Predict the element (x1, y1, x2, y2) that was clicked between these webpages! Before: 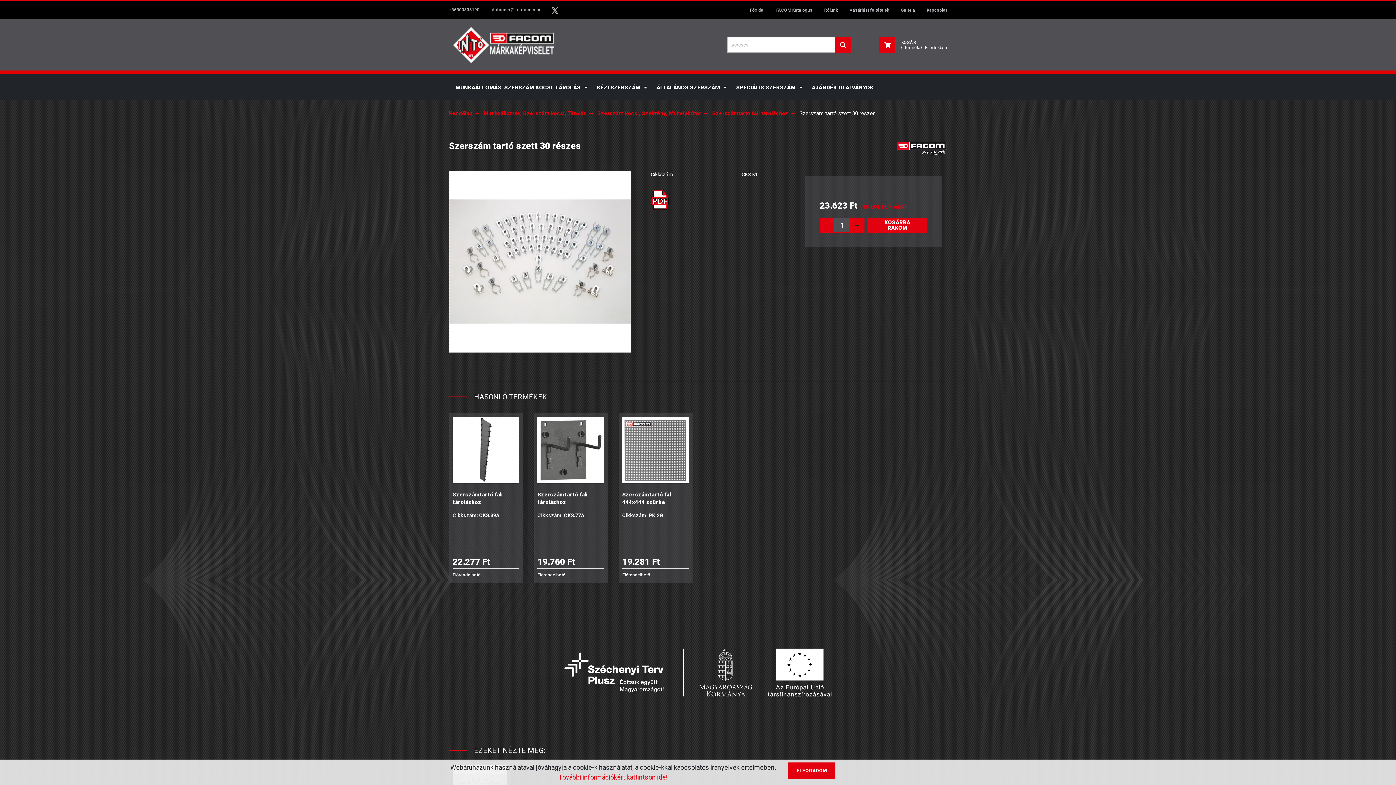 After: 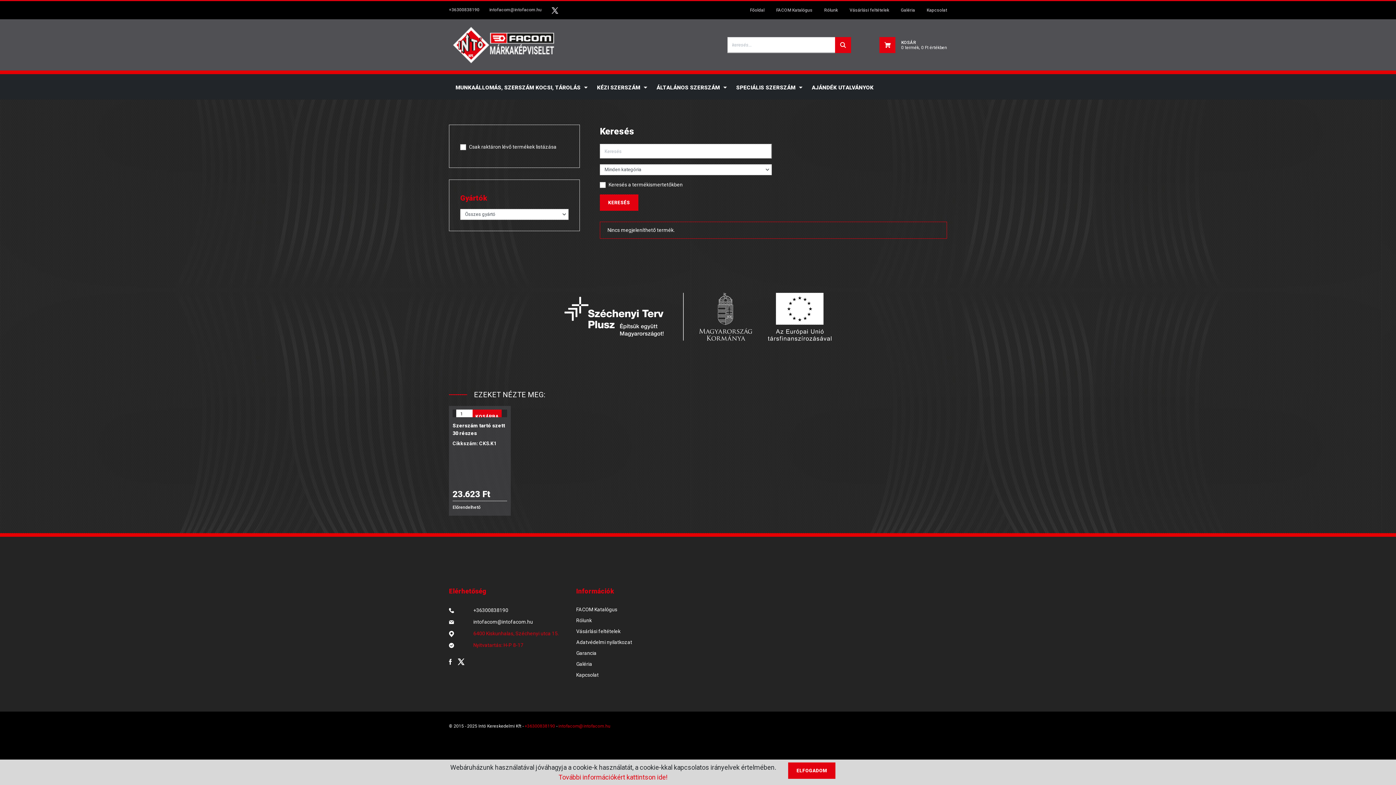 Action: bbox: (835, 36, 851, 52)